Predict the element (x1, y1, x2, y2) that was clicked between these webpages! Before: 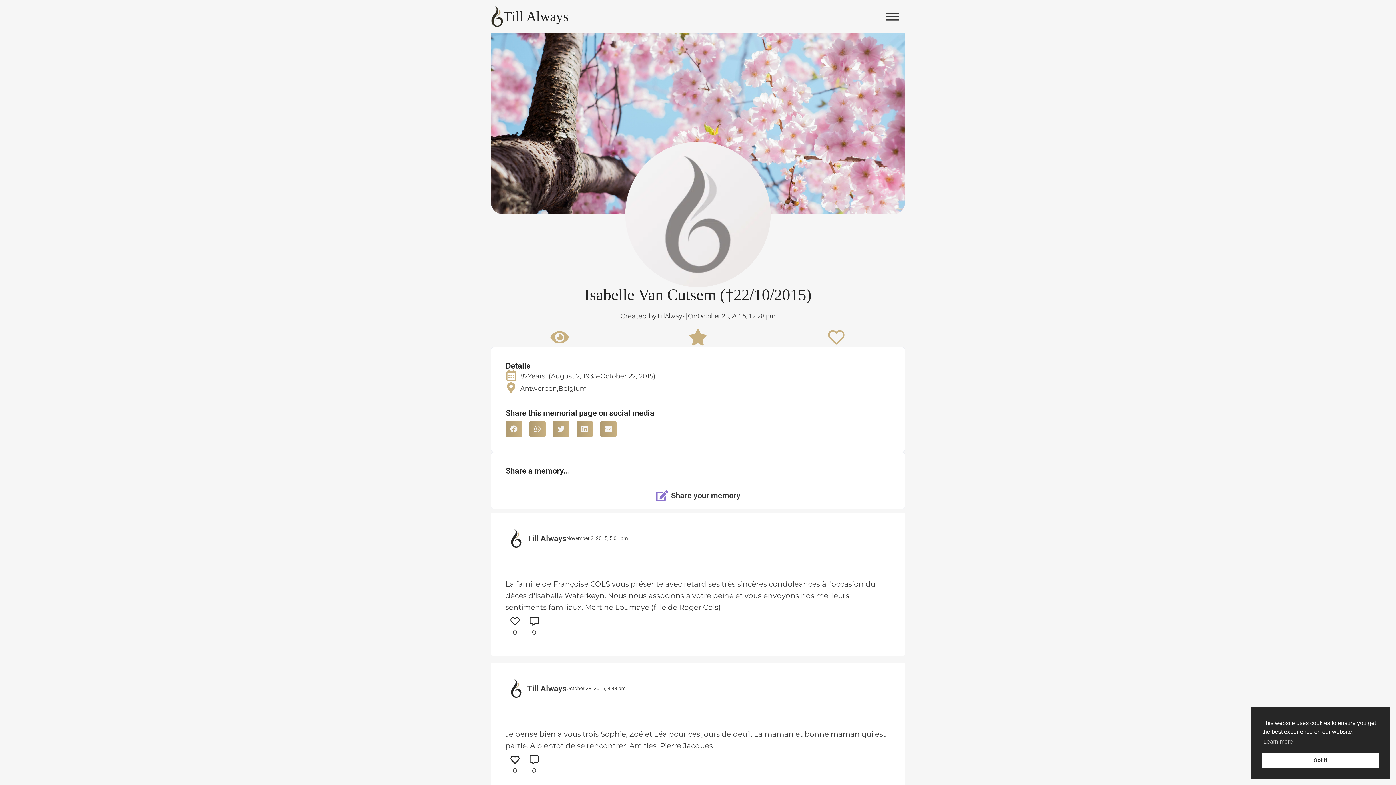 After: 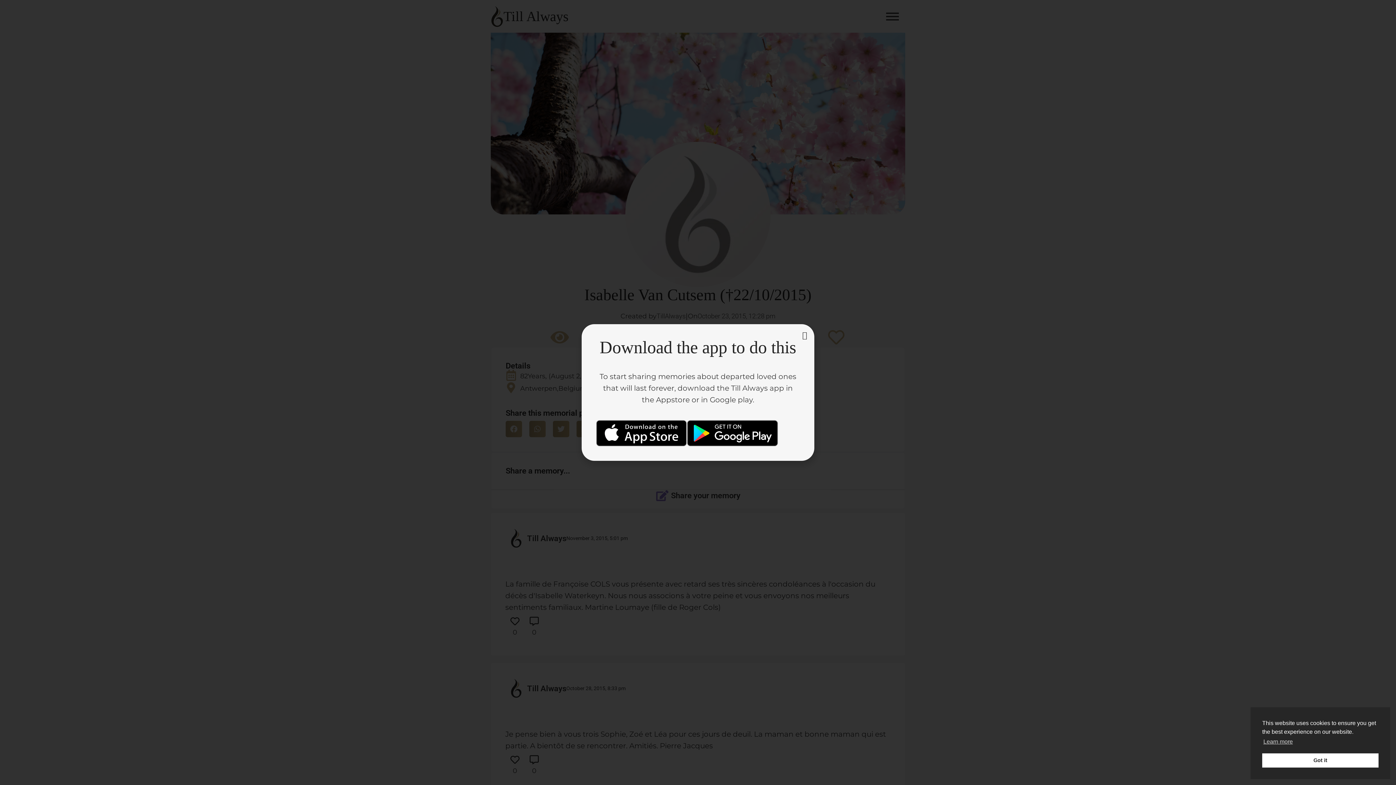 Action: bbox: (510, 755, 519, 764)